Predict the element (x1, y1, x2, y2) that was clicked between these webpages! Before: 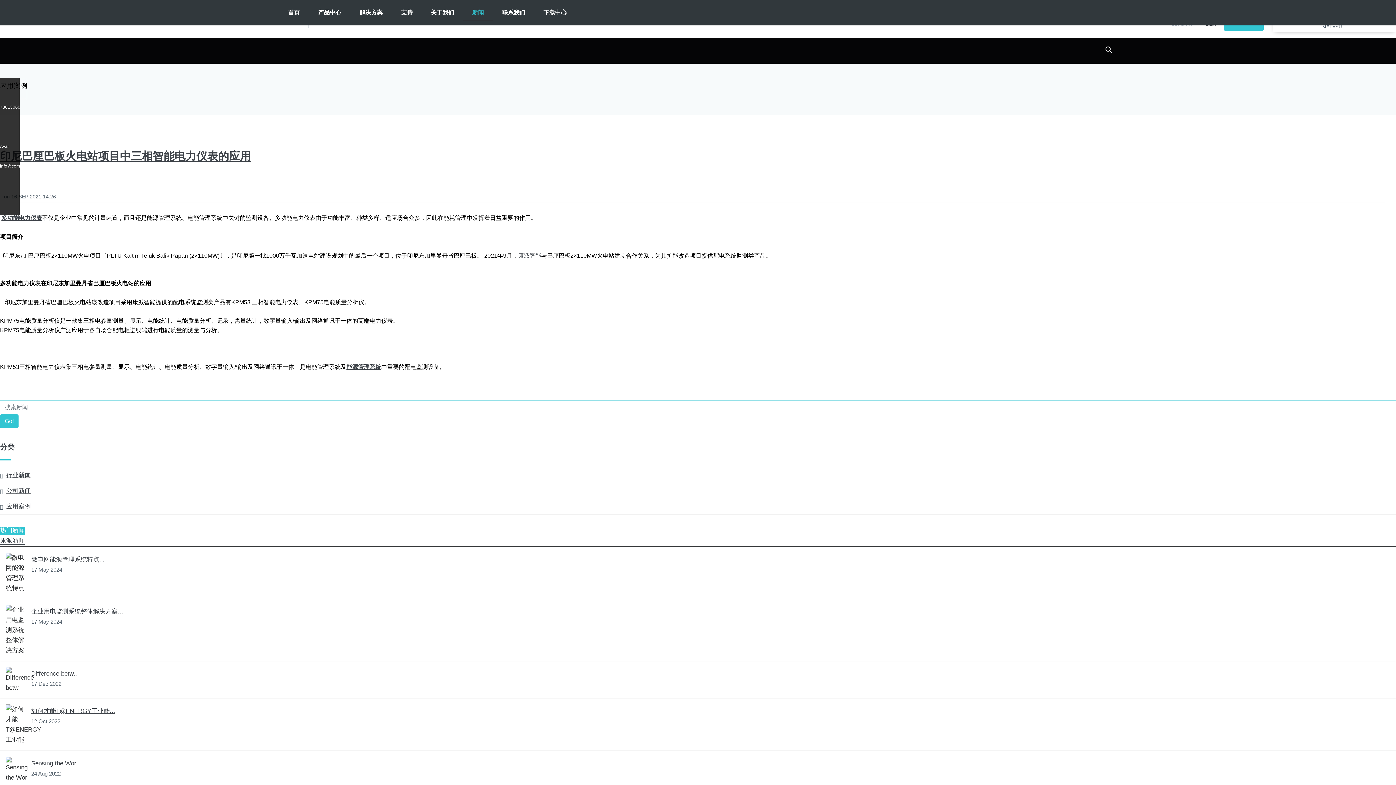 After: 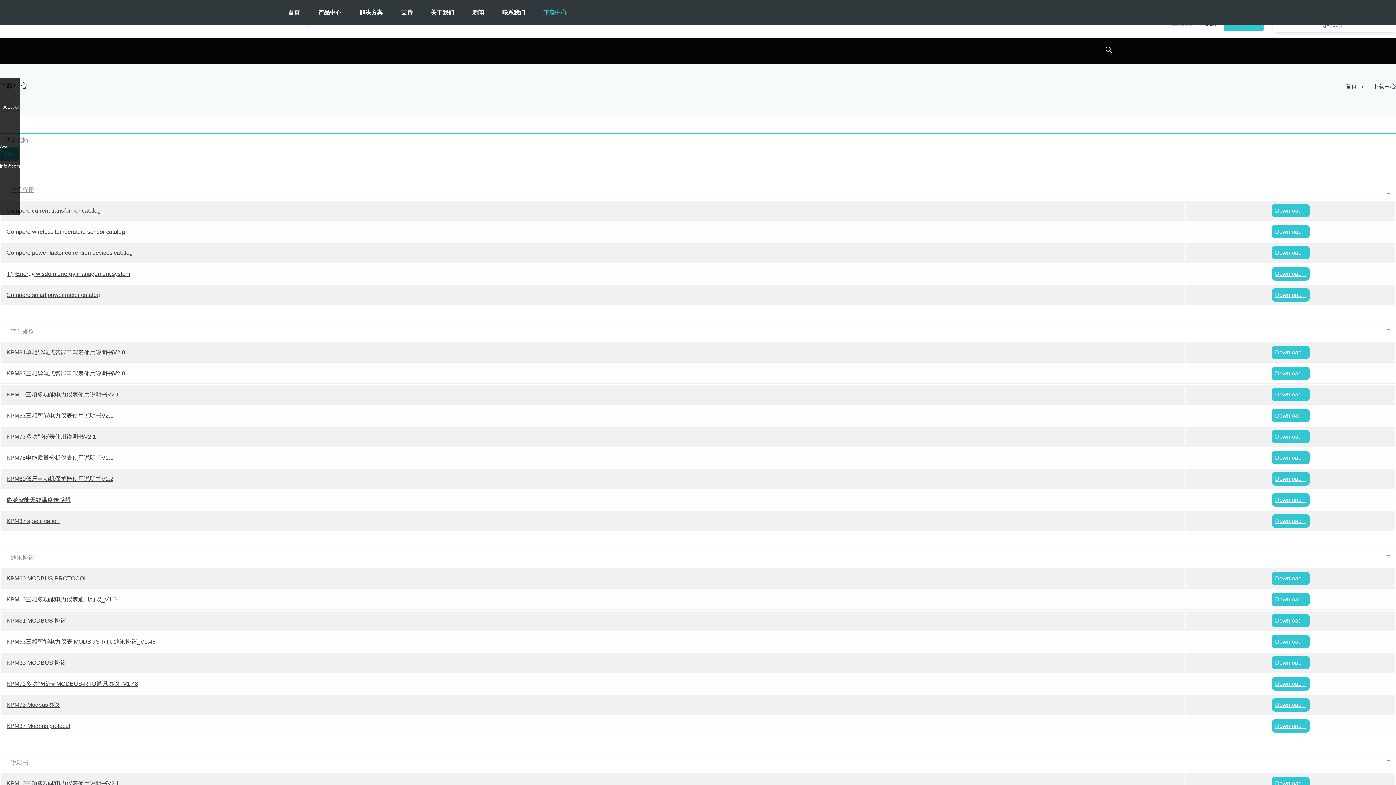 Action: bbox: (534, 0, 576, 25) label: 下载中心